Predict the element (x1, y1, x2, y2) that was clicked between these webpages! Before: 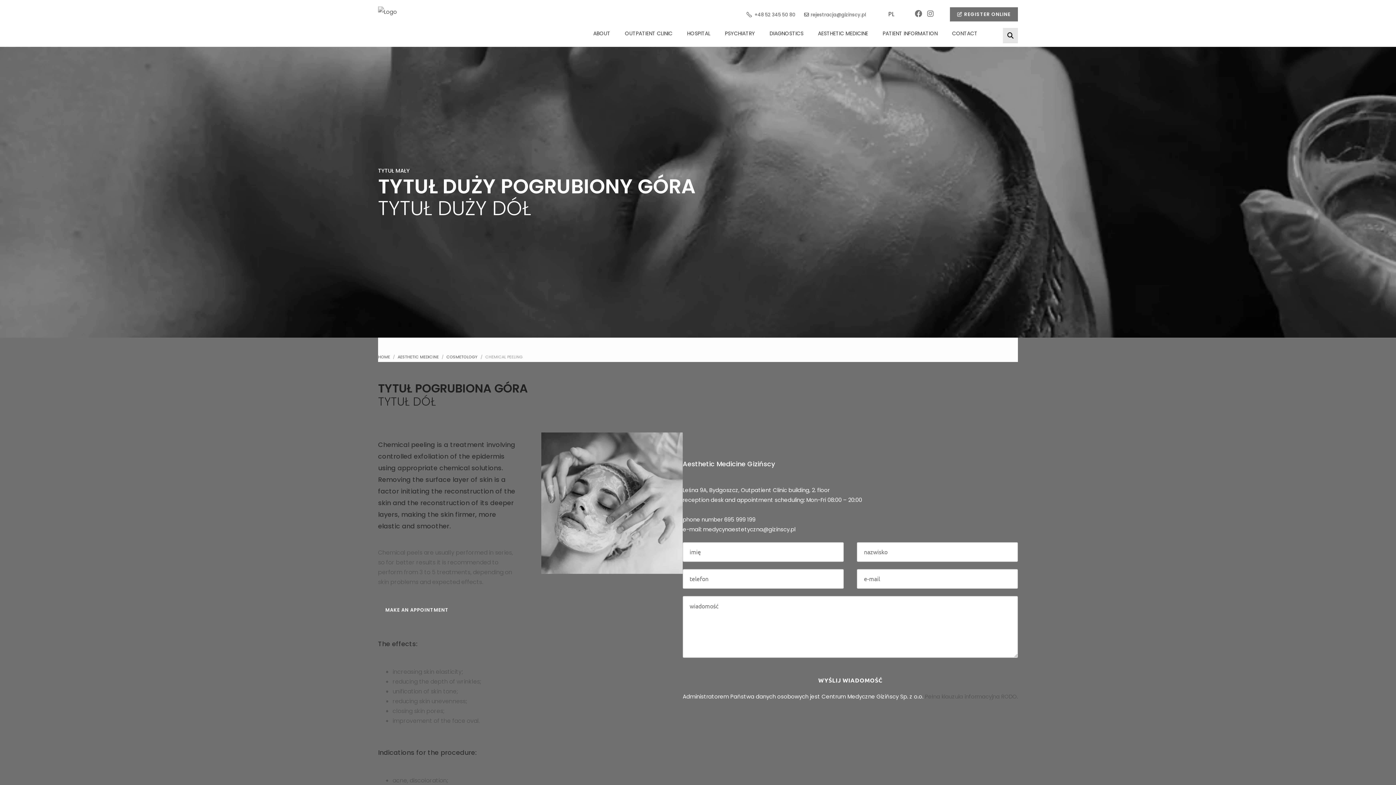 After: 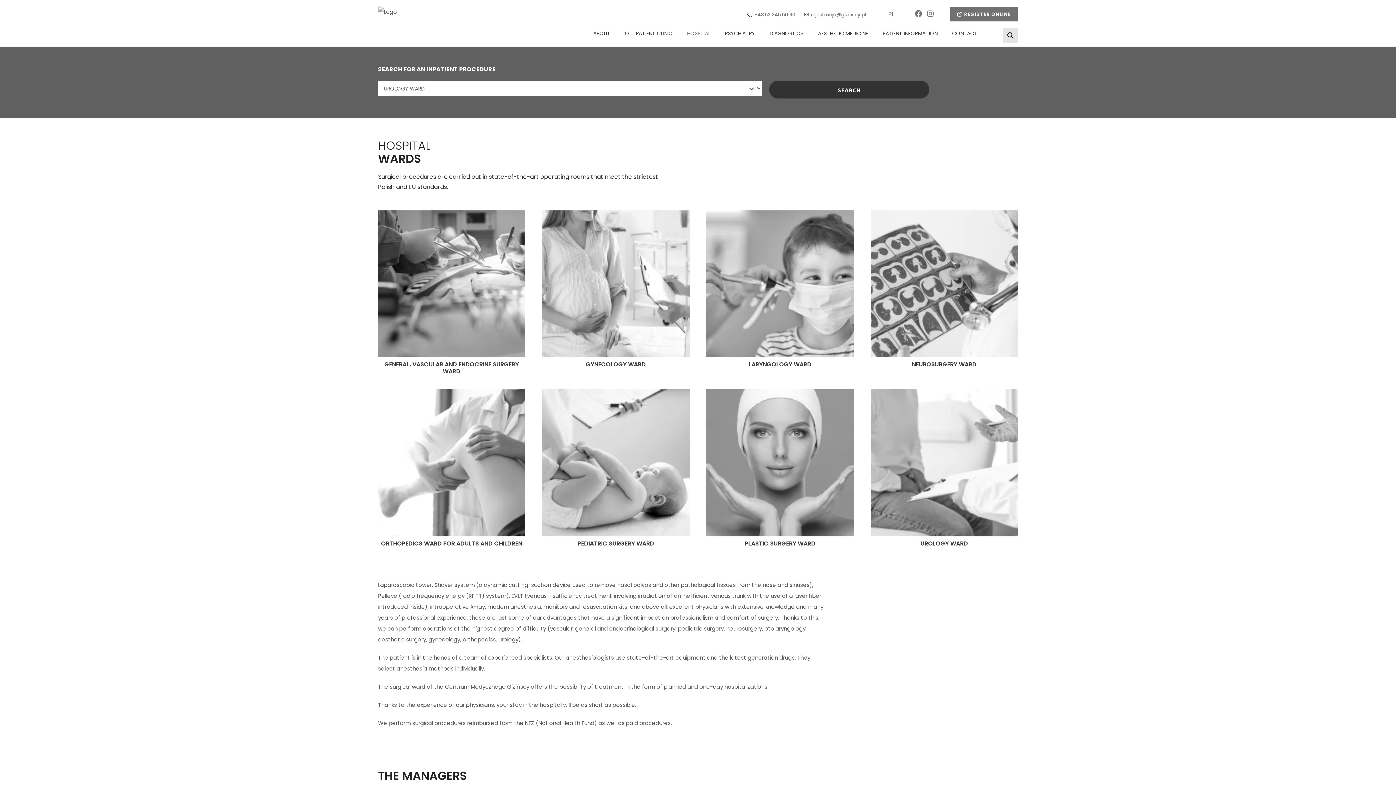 Action: bbox: (680, 28, 717, 42) label: HOSPITAL